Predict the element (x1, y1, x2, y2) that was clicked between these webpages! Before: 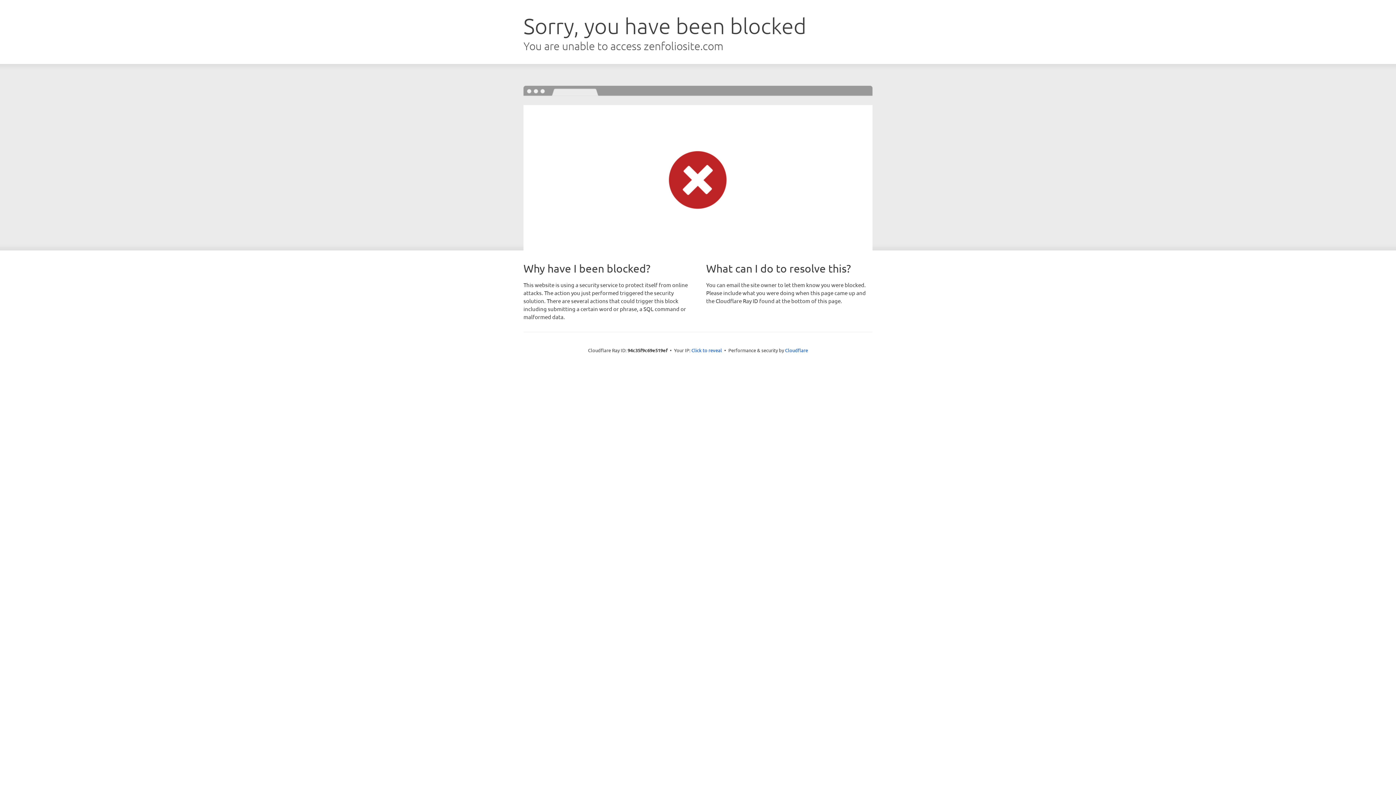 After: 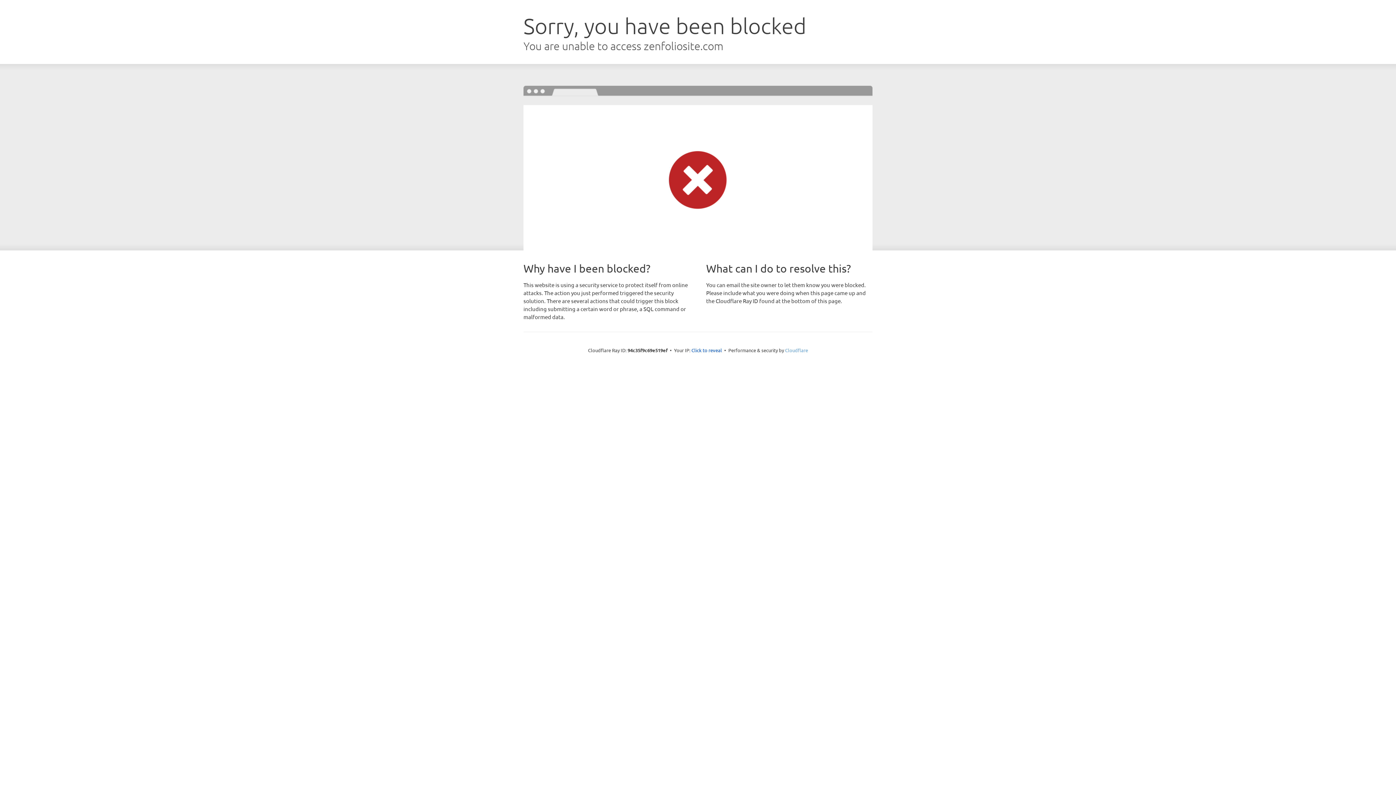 Action: label: Cloudflare bbox: (785, 347, 808, 353)